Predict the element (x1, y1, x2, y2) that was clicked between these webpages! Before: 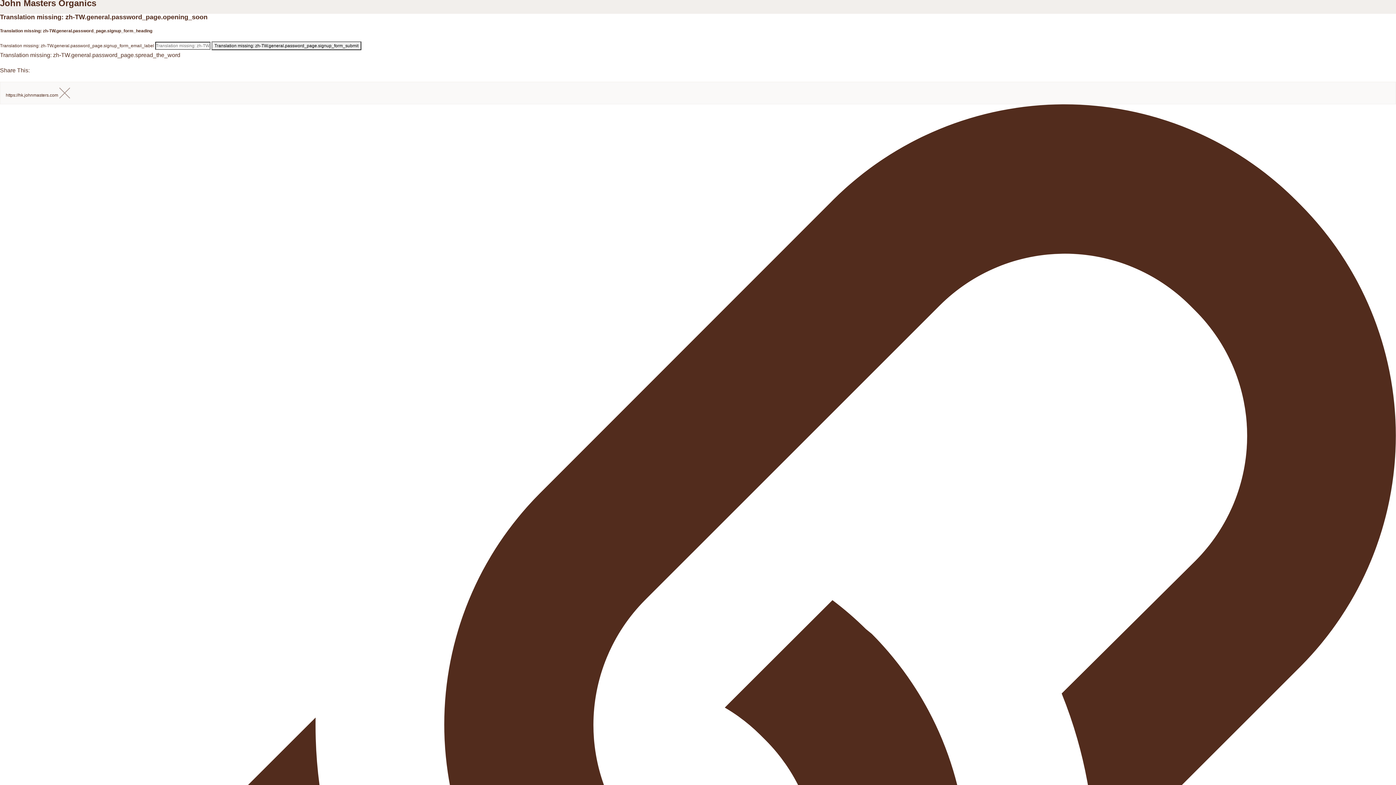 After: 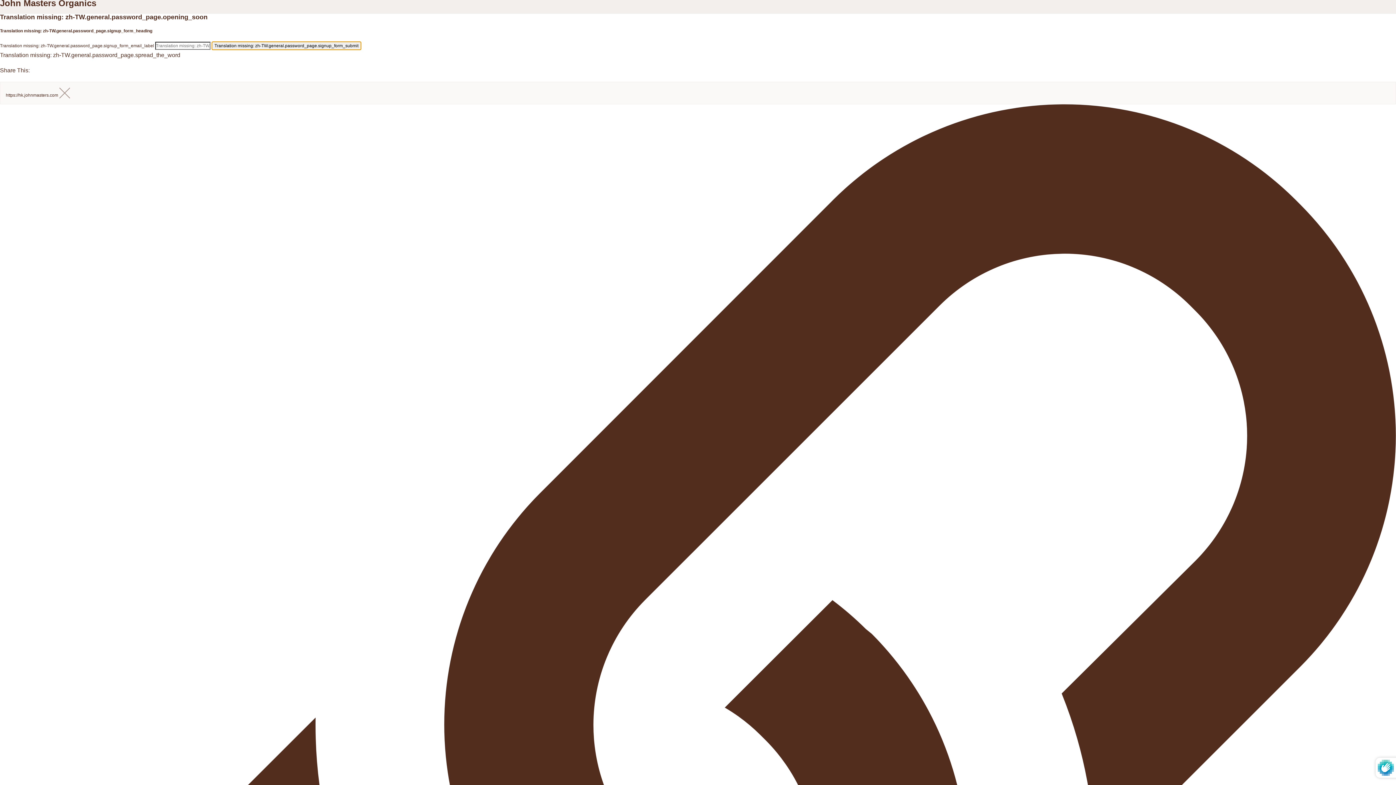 Action: bbox: (211, 41, 361, 50) label: Translation missing: zh-TW.general.password_page.signup_form_submit